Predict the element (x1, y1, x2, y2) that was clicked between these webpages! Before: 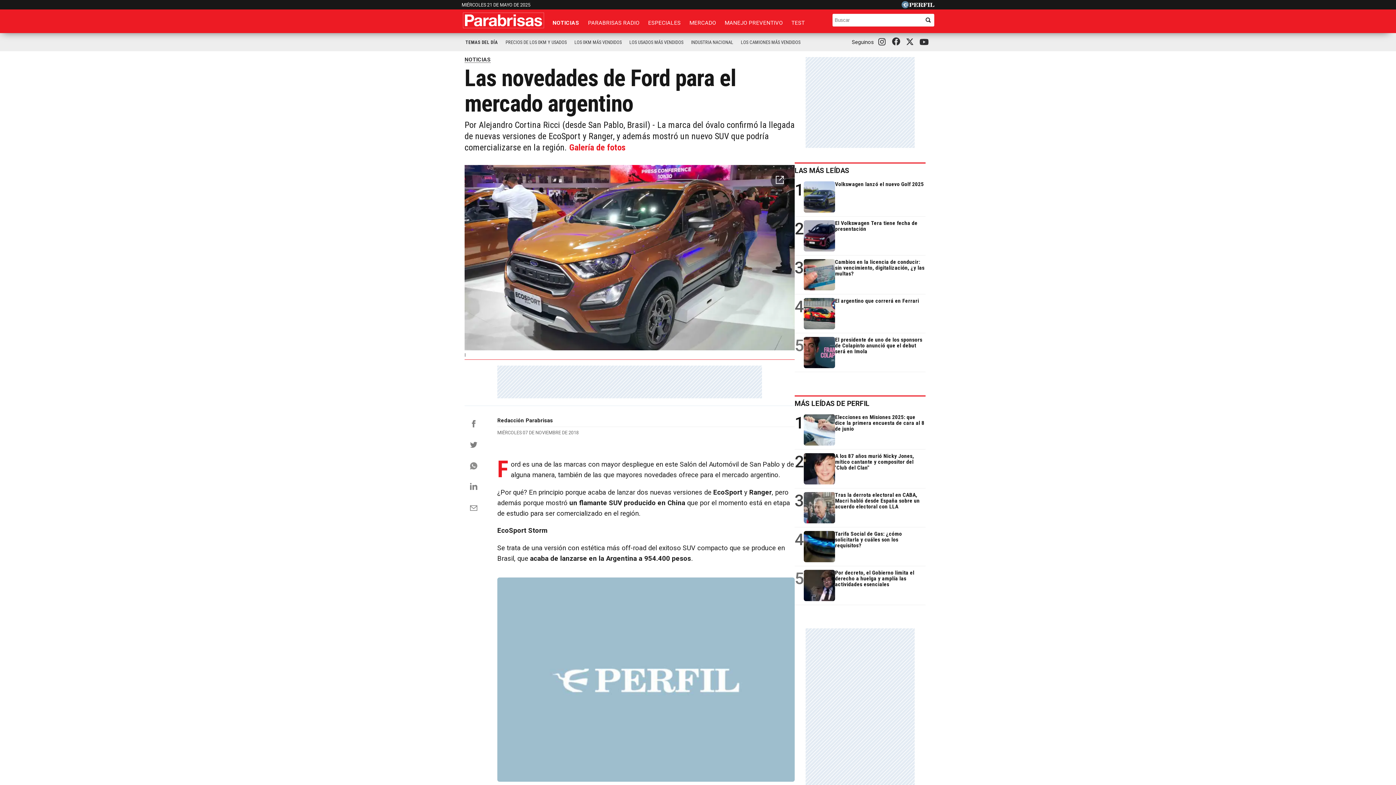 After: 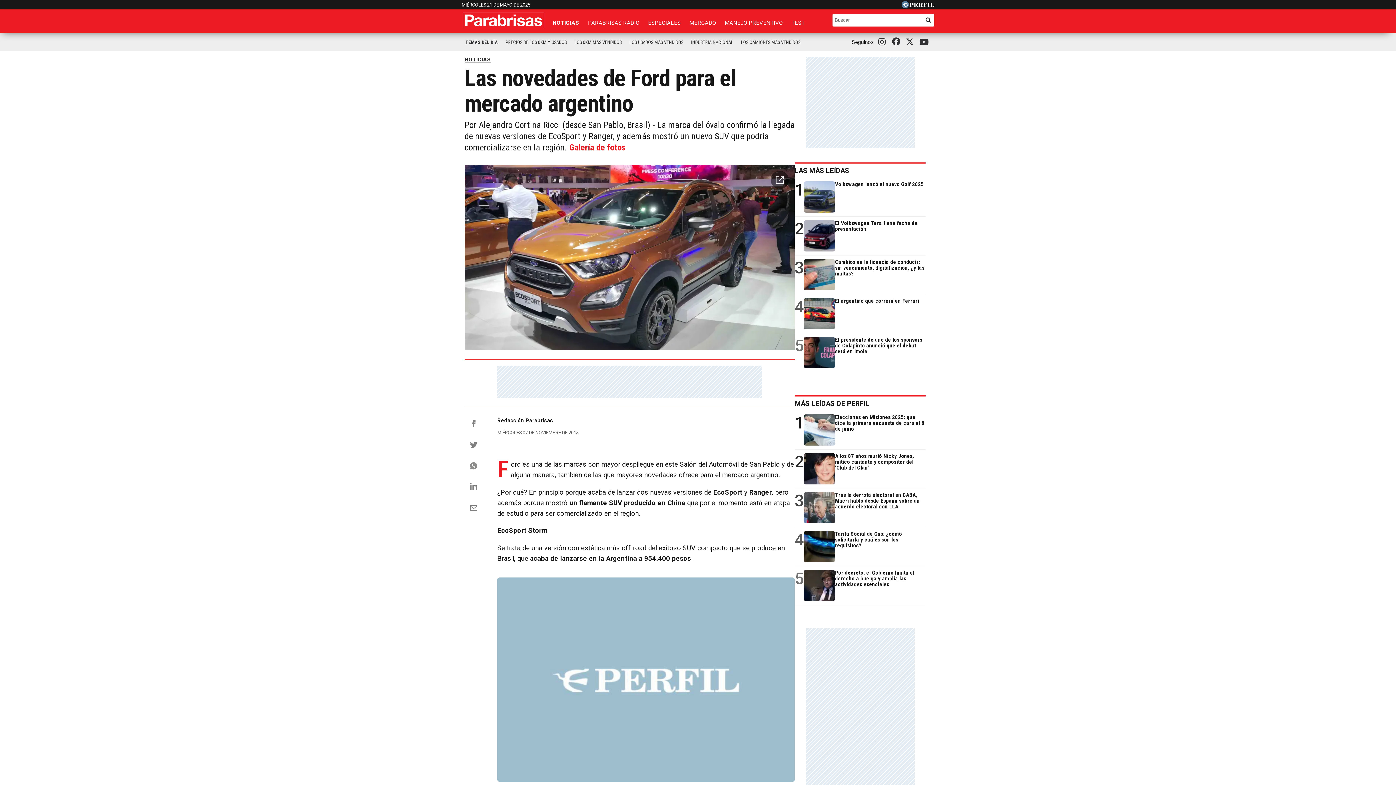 Action: bbox: (920, 38, 930, 46)